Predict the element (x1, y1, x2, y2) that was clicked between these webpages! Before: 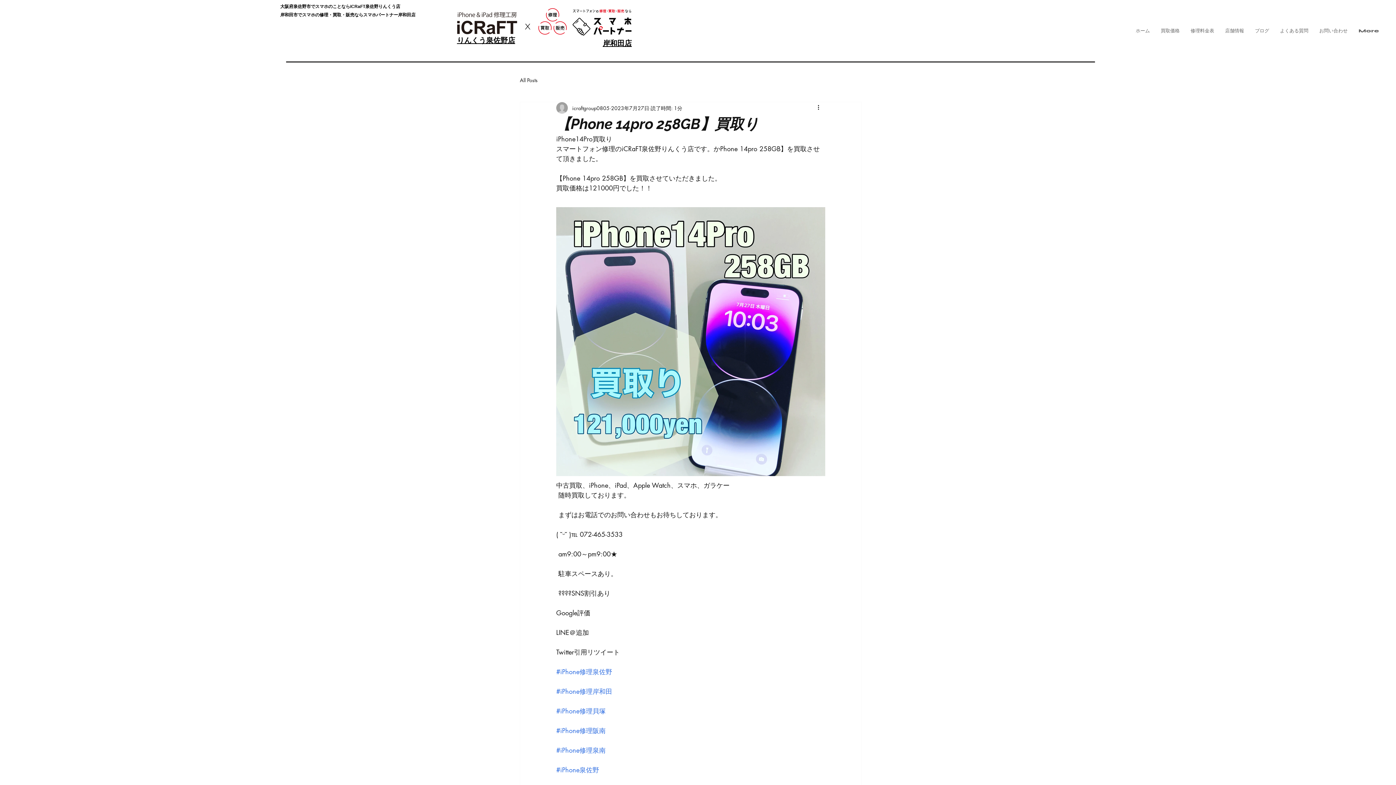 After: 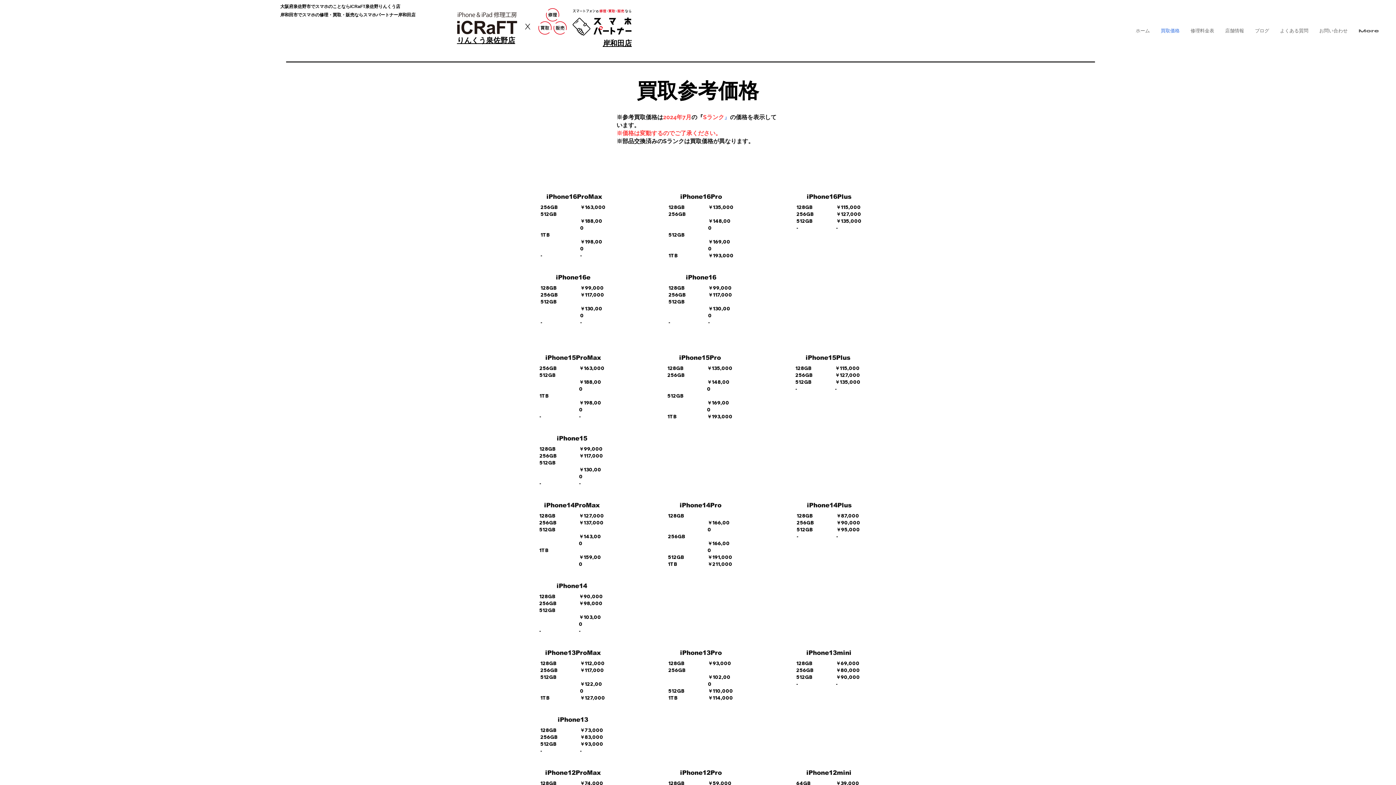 Action: label: 買取価格 bbox: (1155, 25, 1185, 36)